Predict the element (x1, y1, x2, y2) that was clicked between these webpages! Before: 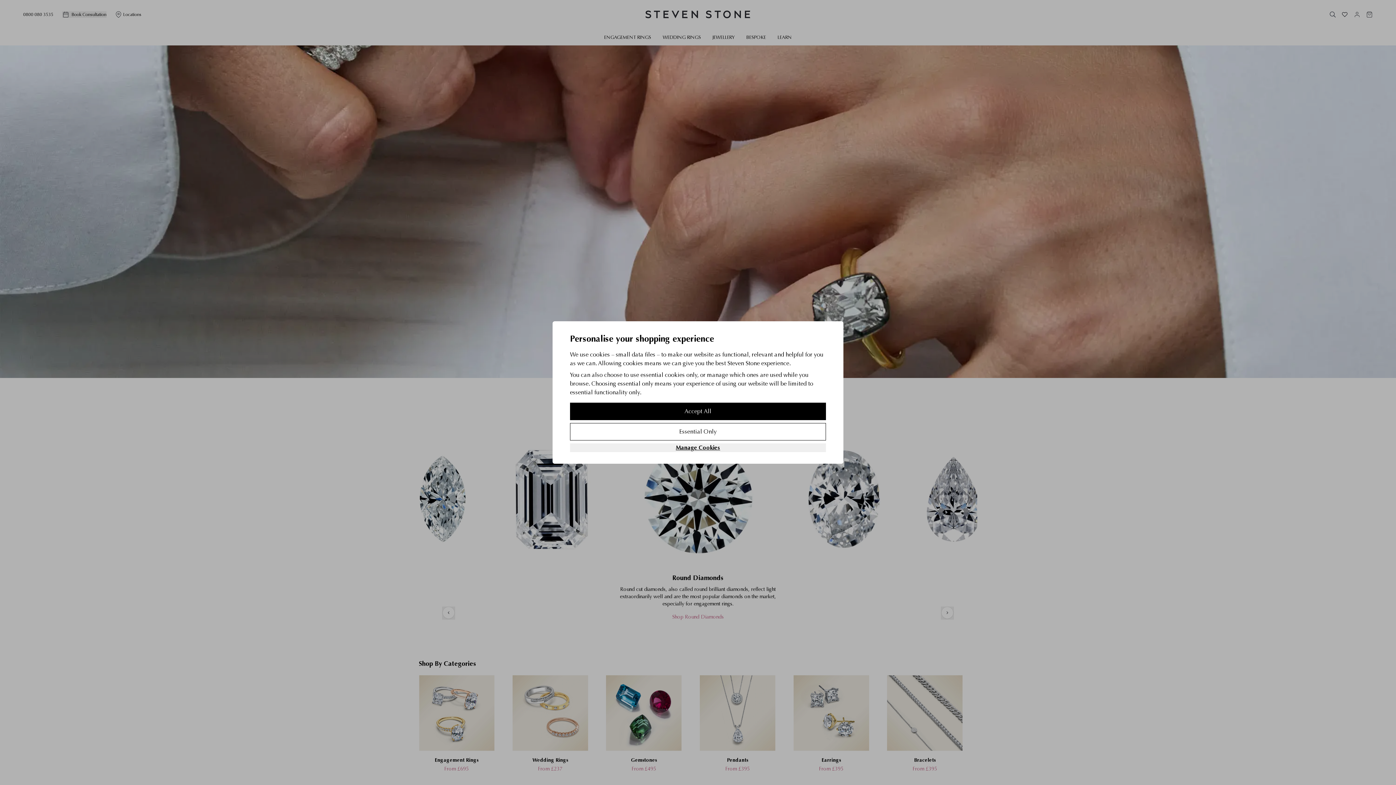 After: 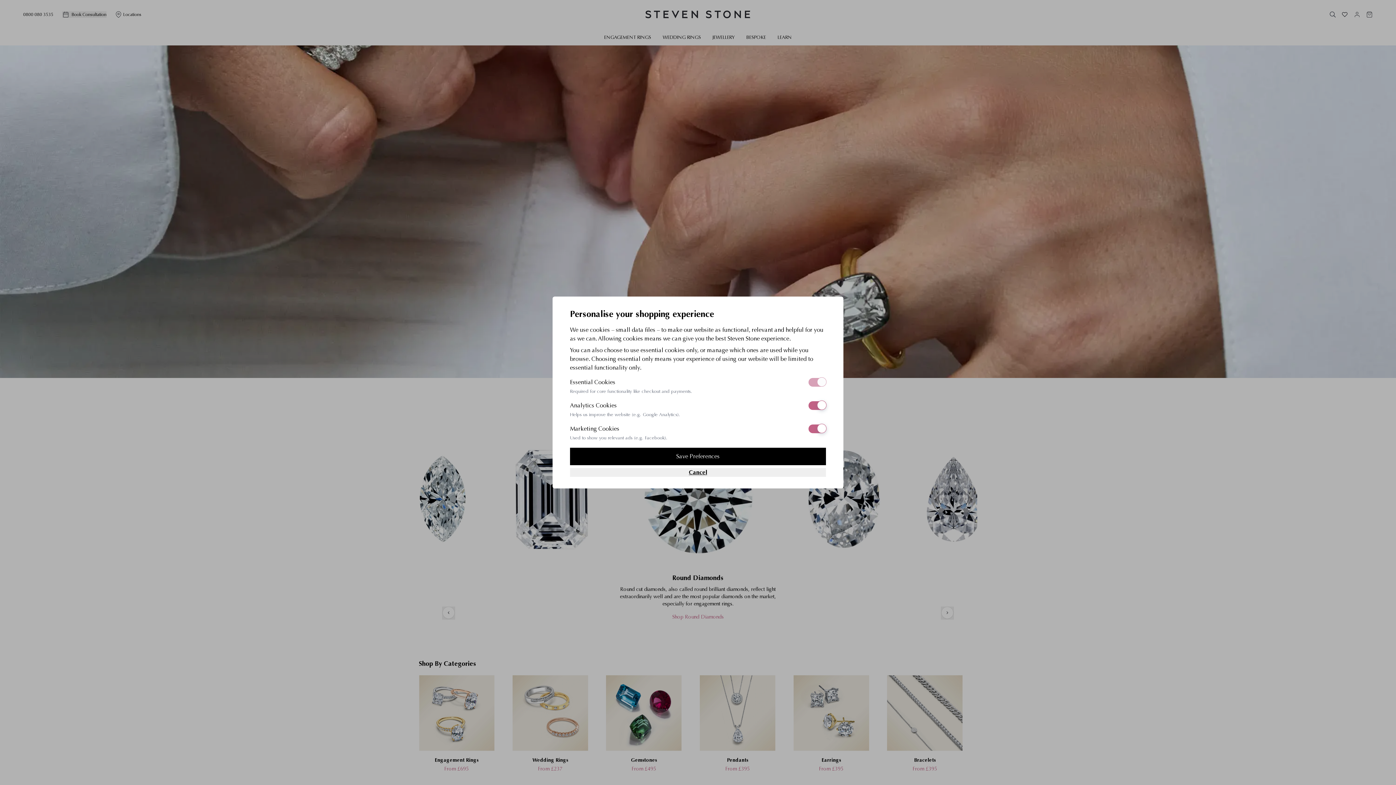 Action: bbox: (570, 443, 826, 452) label: Manage Cookies